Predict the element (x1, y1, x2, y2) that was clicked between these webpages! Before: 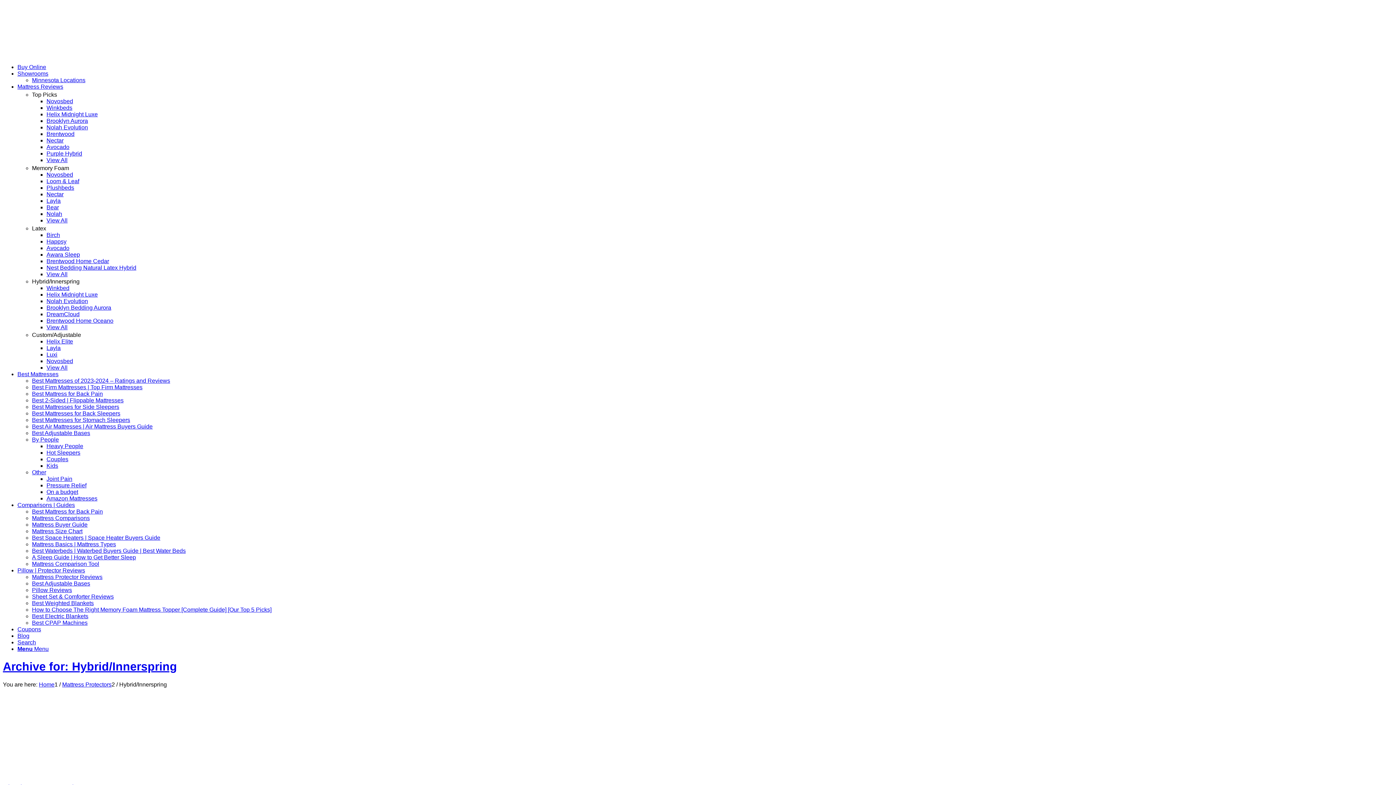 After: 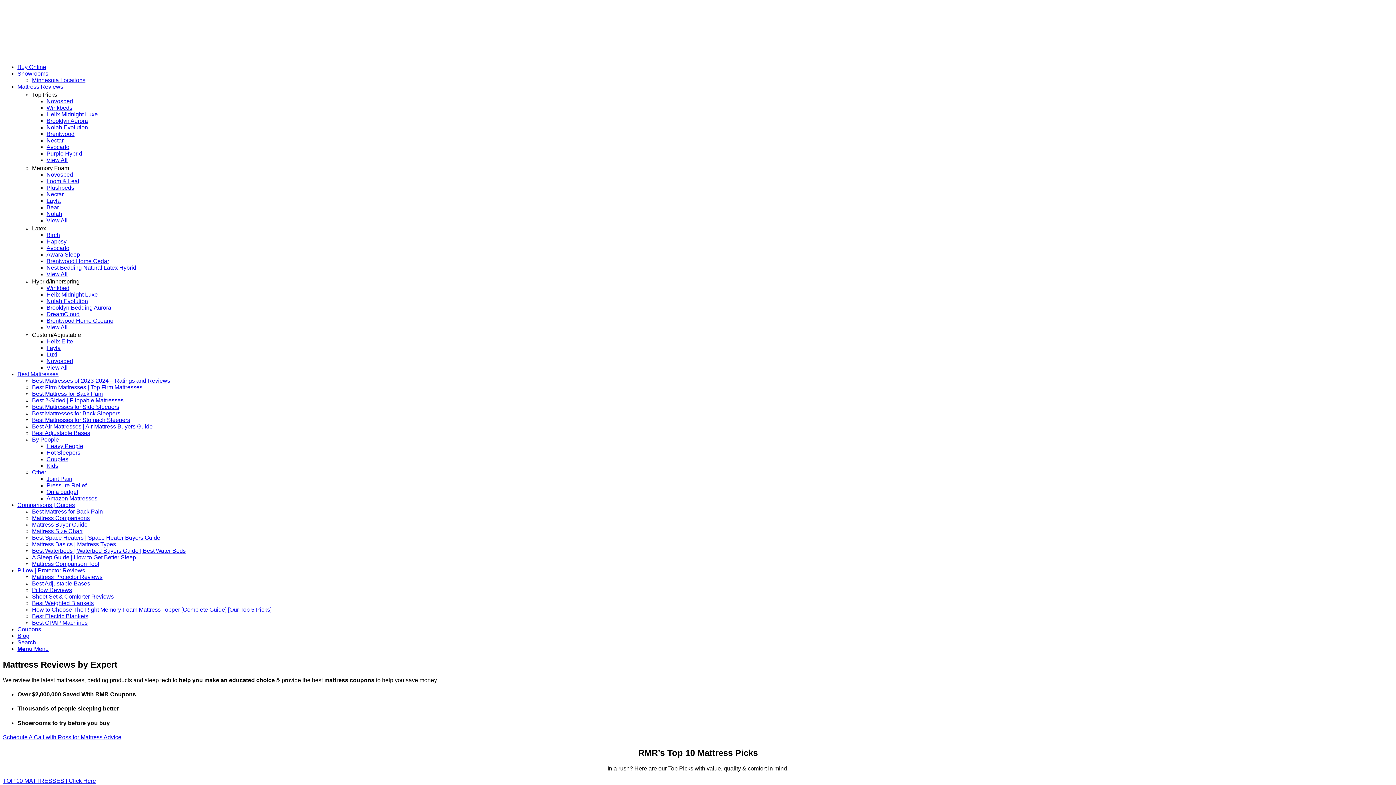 Action: label: Home bbox: (38, 681, 54, 687)